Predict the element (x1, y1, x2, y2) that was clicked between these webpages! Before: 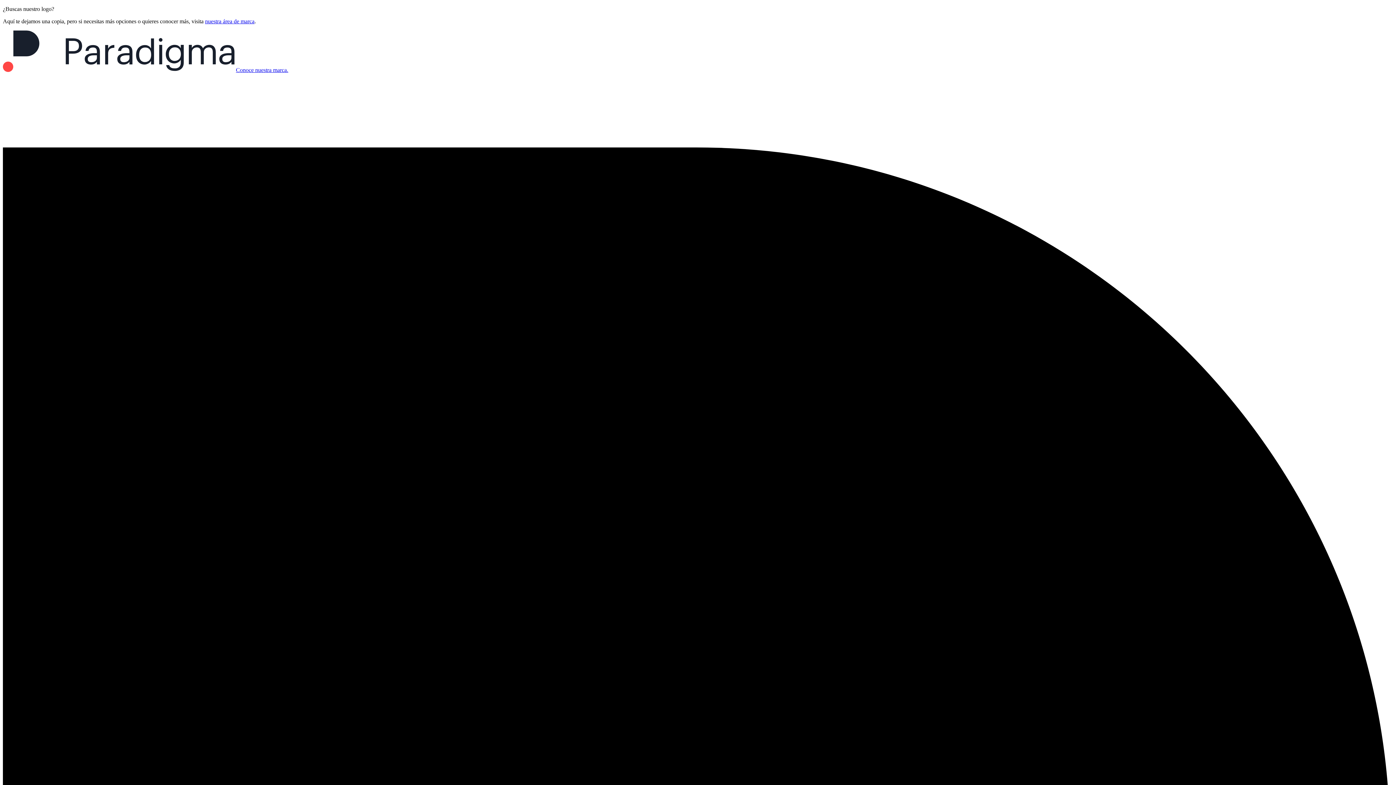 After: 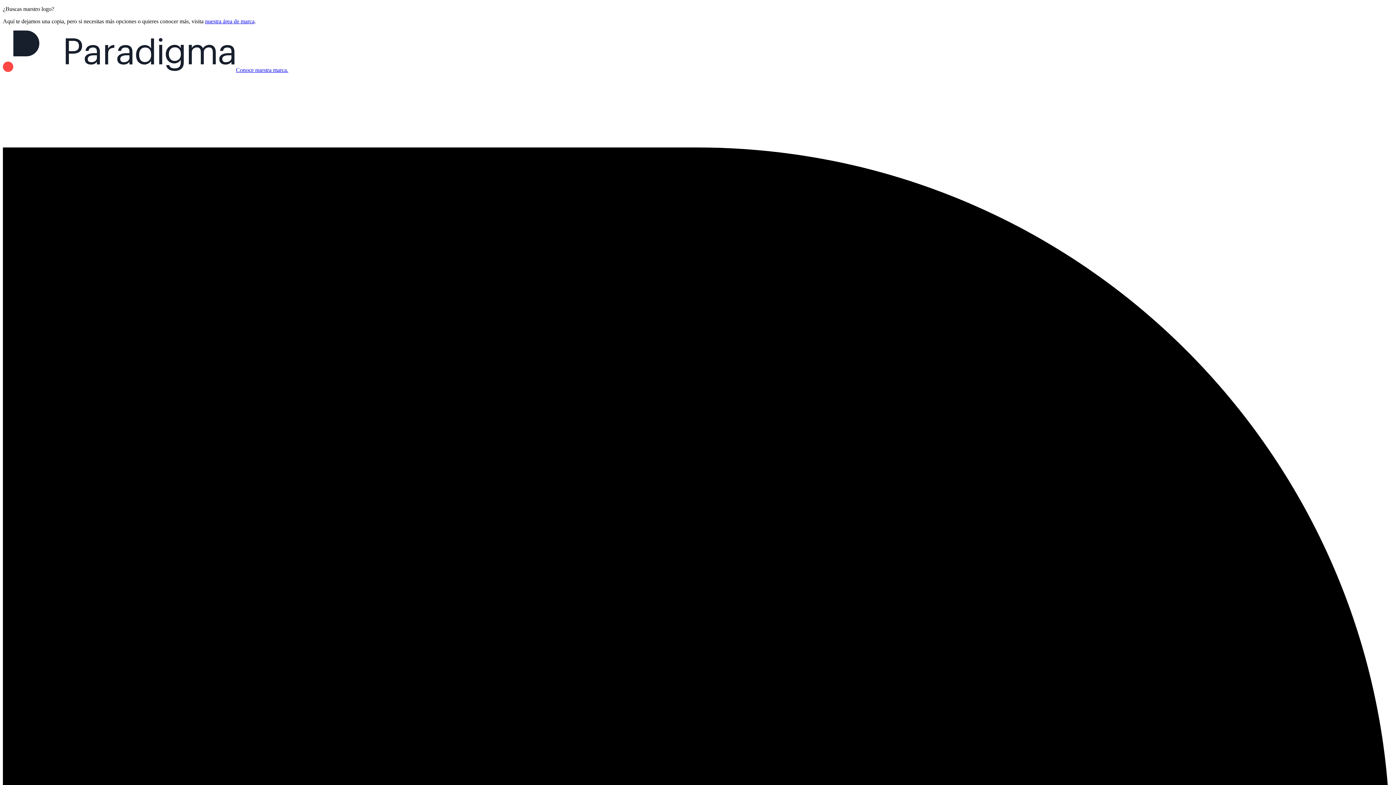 Action: bbox: (236, 66, 288, 73) label: Conoce nuestra marca.